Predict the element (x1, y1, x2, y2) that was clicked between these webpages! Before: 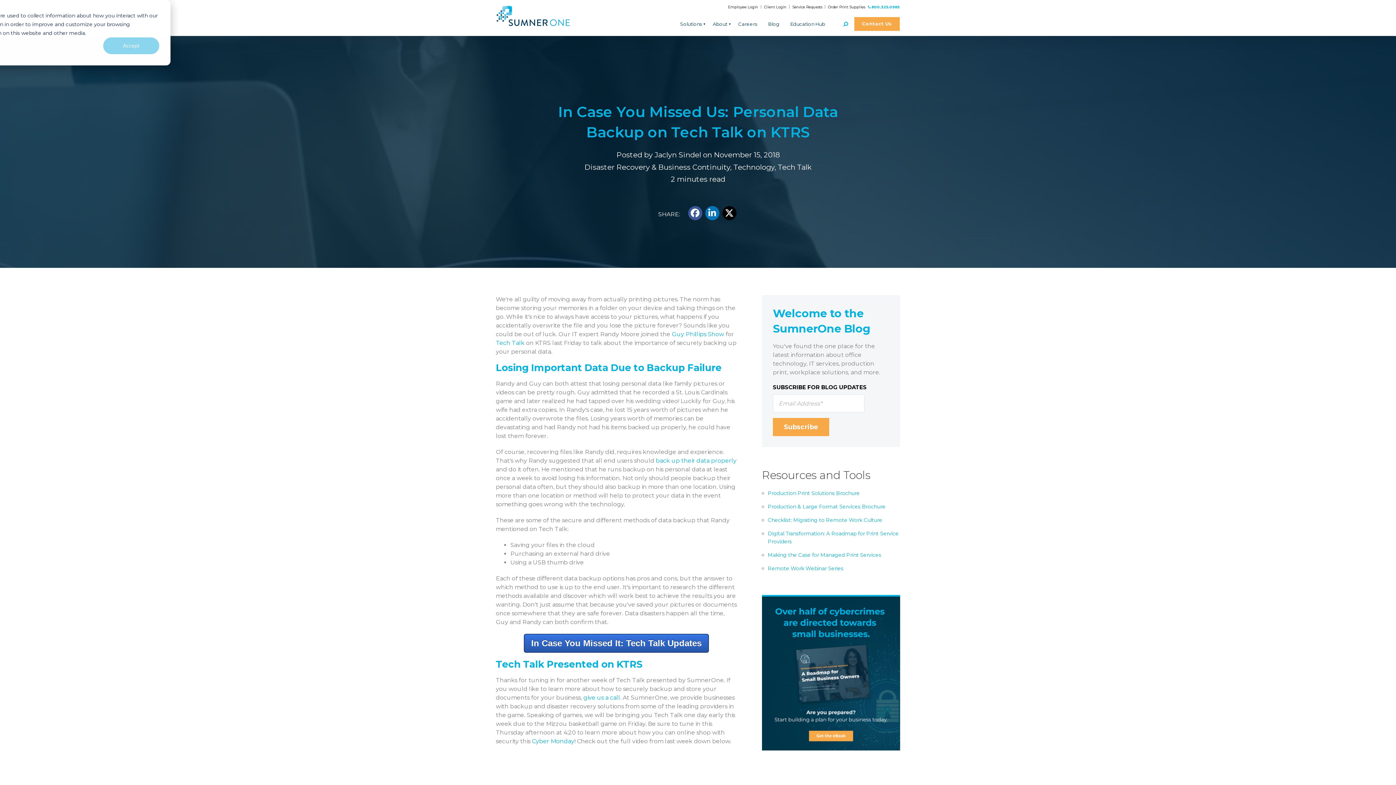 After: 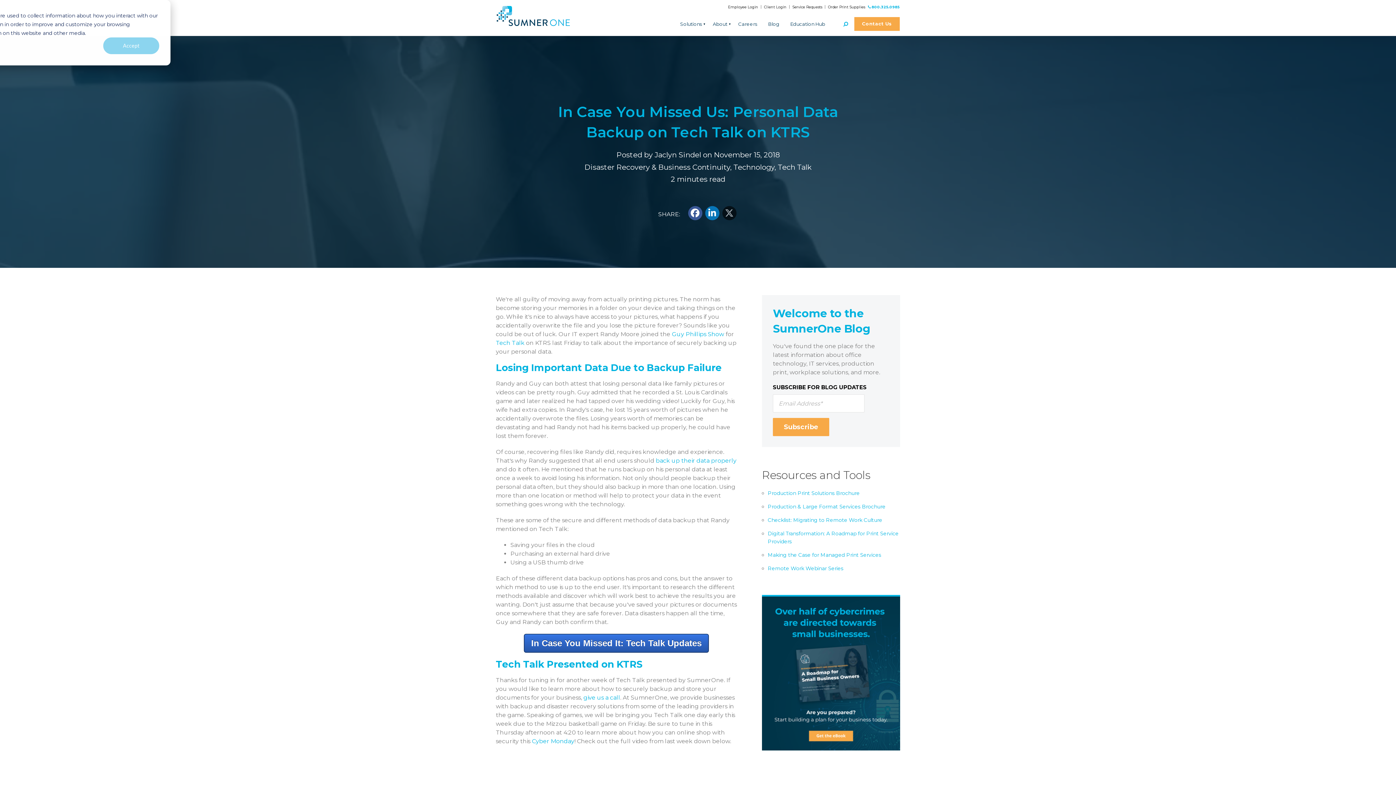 Action: bbox: (722, 210, 736, 217)